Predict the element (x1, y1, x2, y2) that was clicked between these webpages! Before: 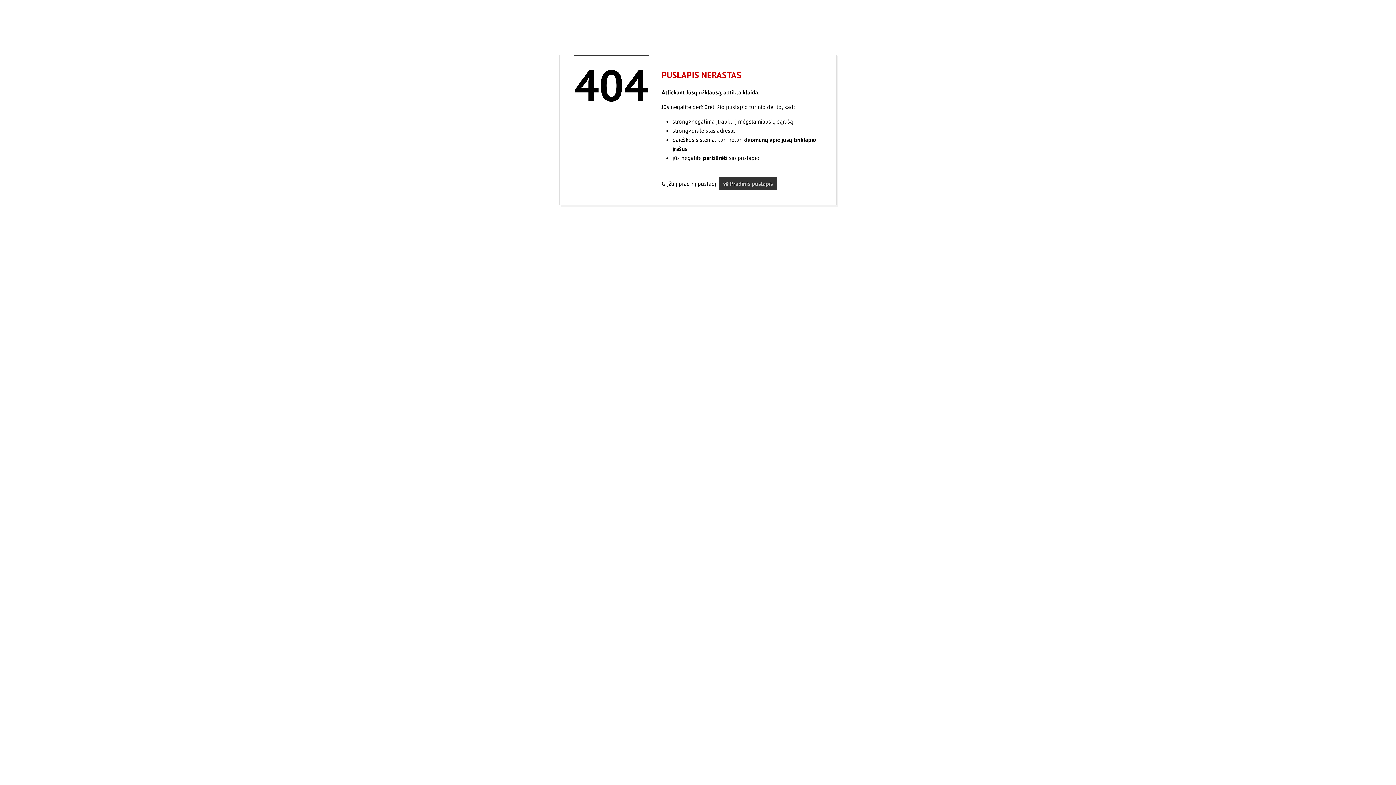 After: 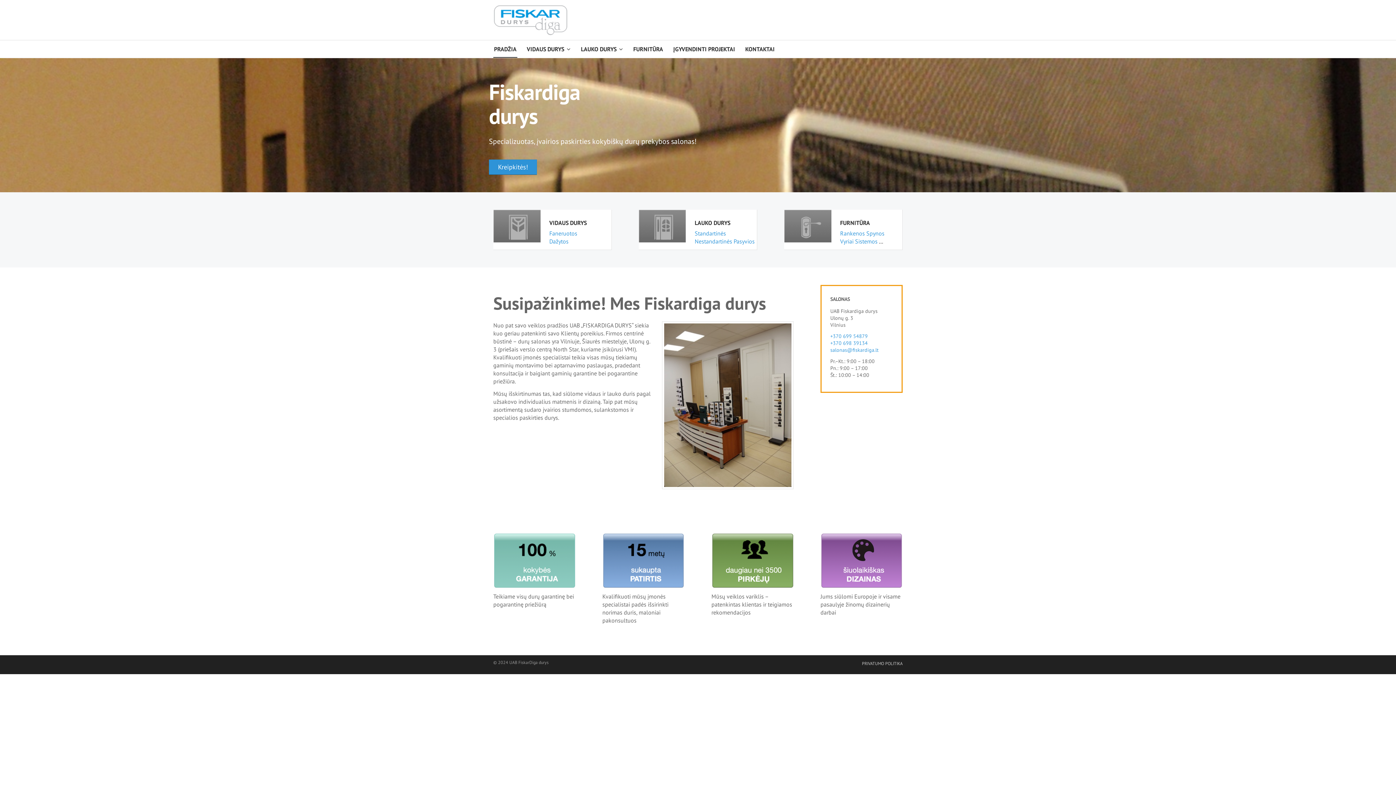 Action: bbox: (719, 177, 776, 190) label:  Pradinis puslapis